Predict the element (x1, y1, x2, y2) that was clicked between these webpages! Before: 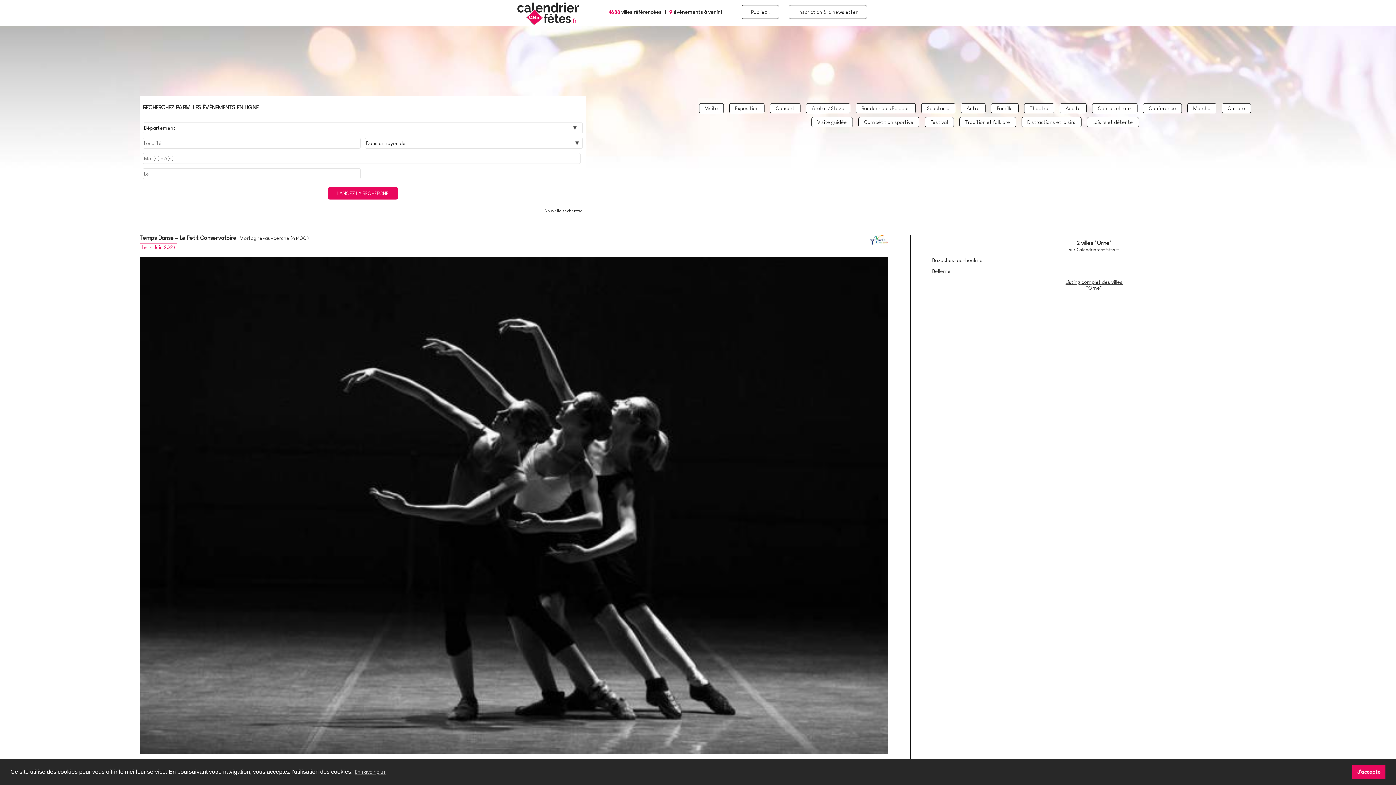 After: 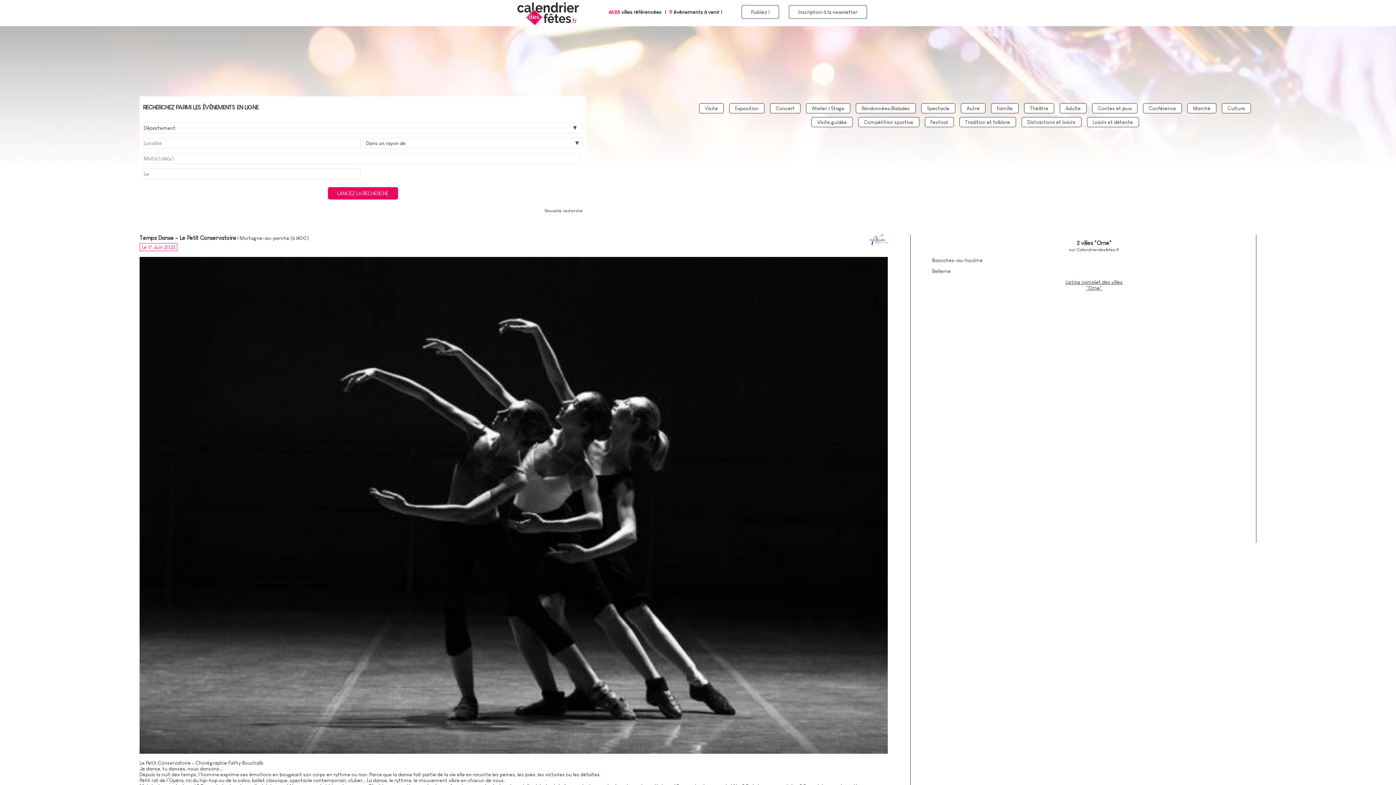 Action: label: dismiss cookie message bbox: (1352, 765, 1385, 779)